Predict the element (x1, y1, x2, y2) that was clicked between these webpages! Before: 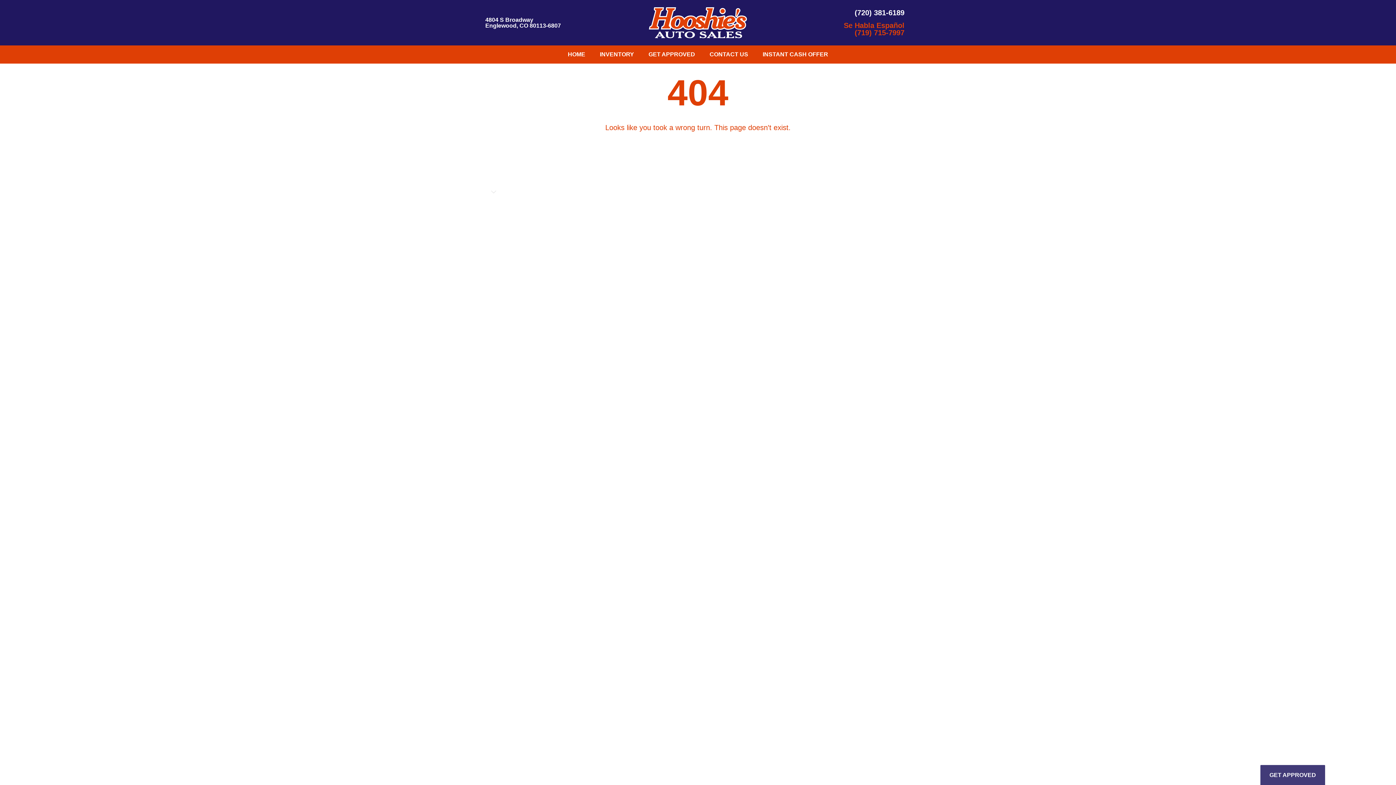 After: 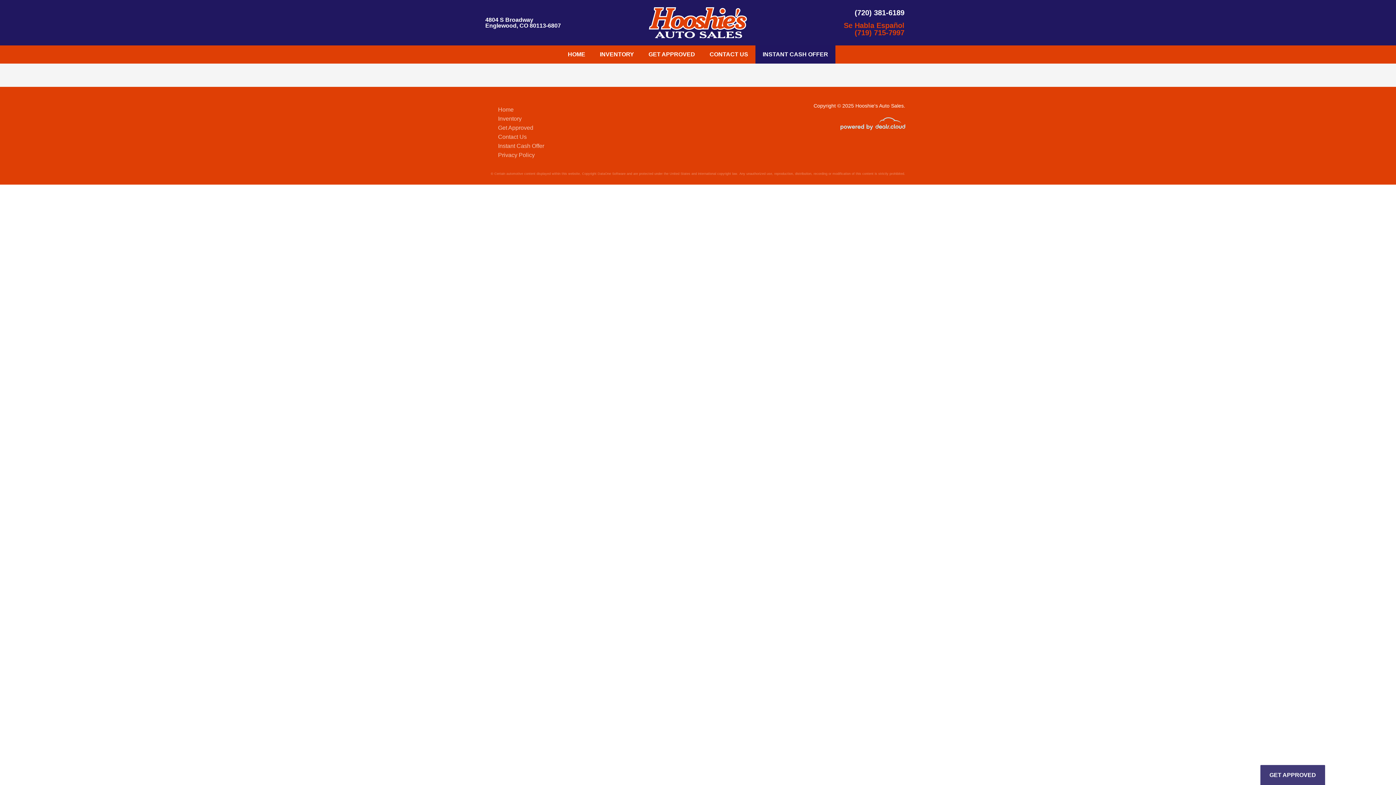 Action: bbox: (755, 45, 835, 63) label: INSTANT CASH OFFER